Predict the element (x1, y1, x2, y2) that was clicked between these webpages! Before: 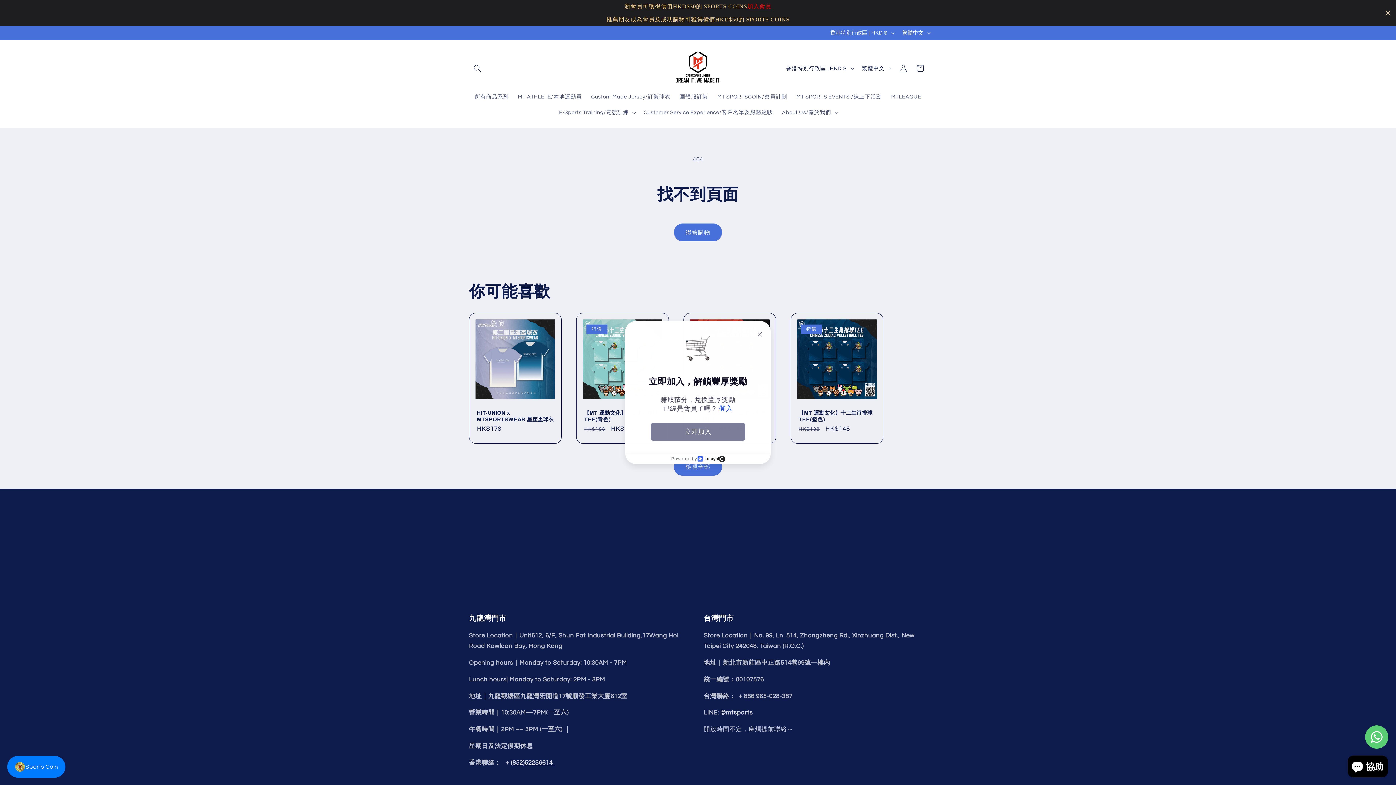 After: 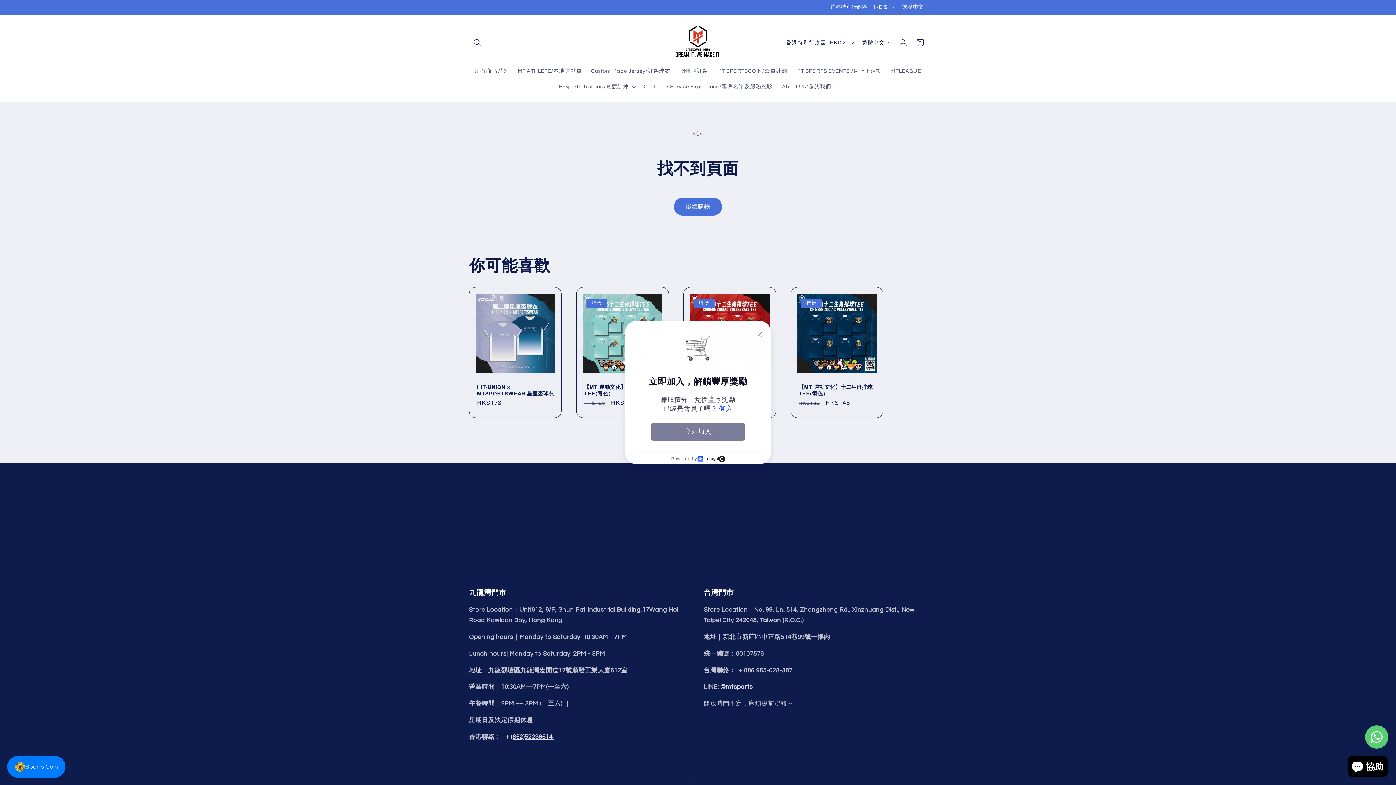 Action: label: Close bbox: (1384, 8, 1392, 17)